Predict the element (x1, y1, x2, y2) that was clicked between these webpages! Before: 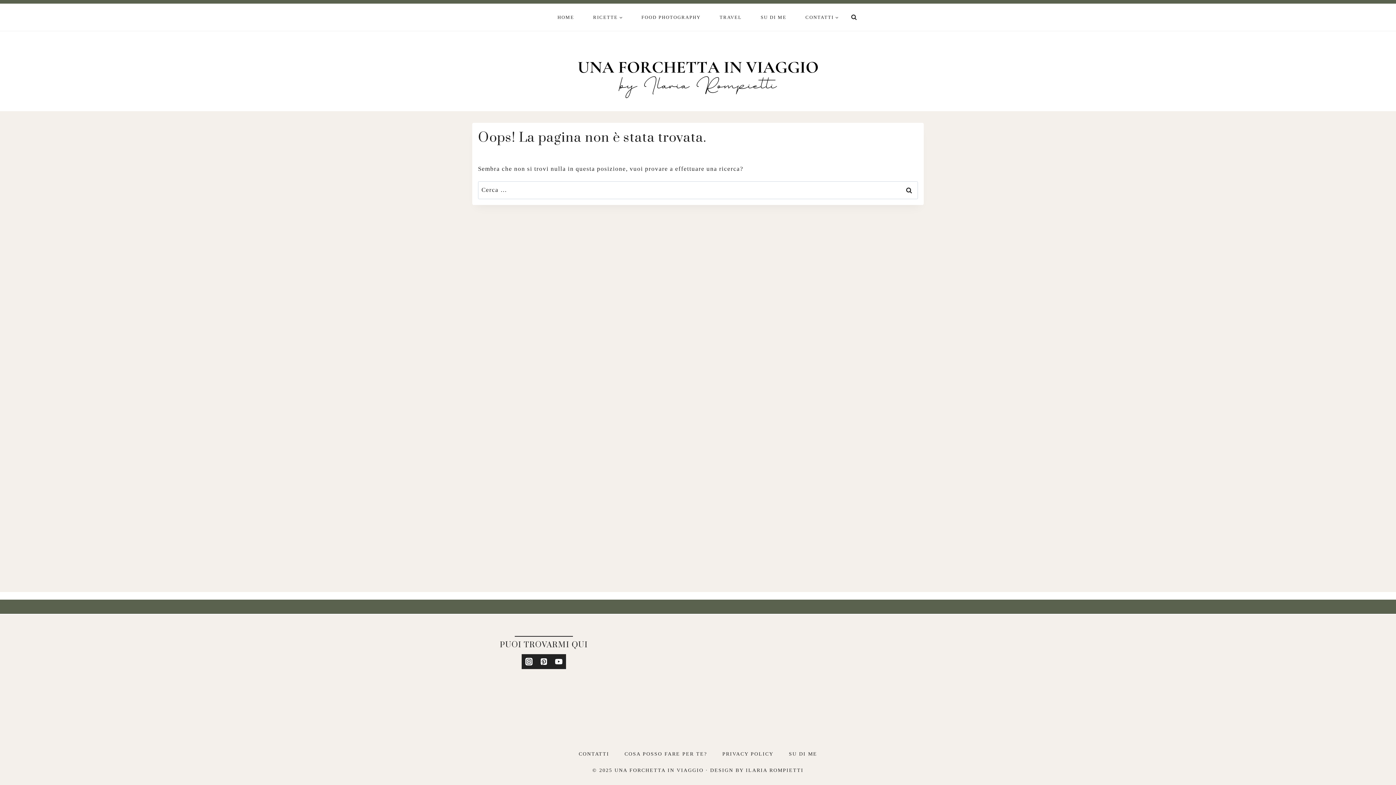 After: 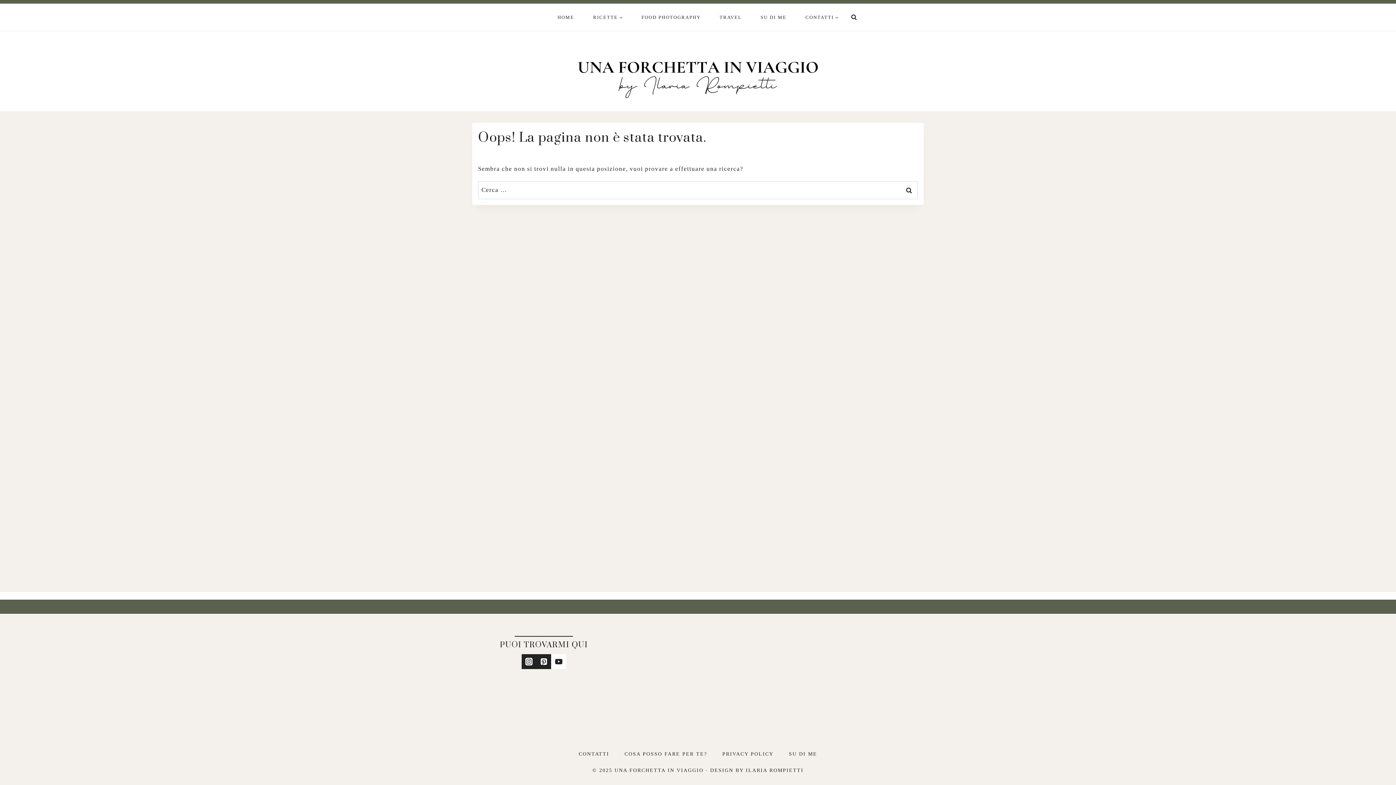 Action: label: YouTube bbox: (551, 654, 566, 669)